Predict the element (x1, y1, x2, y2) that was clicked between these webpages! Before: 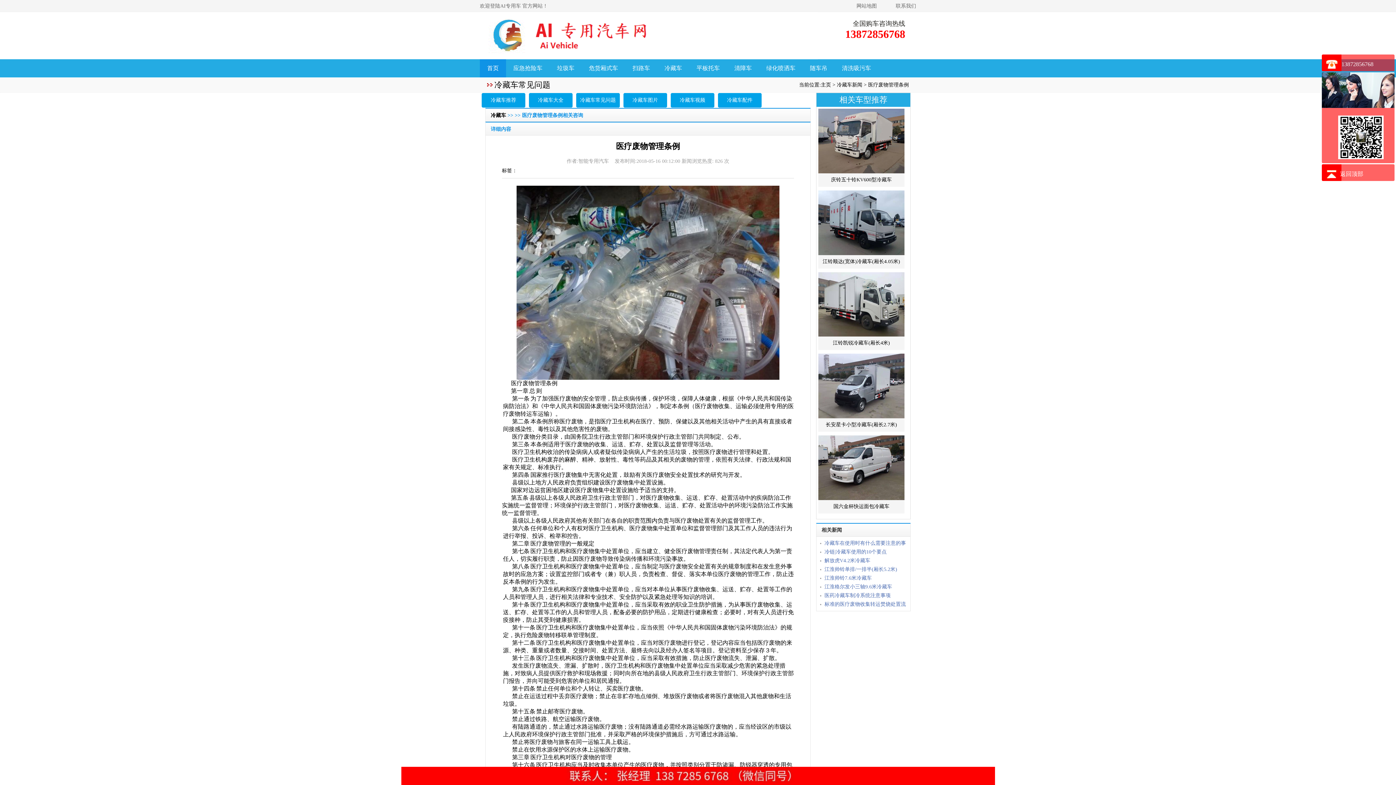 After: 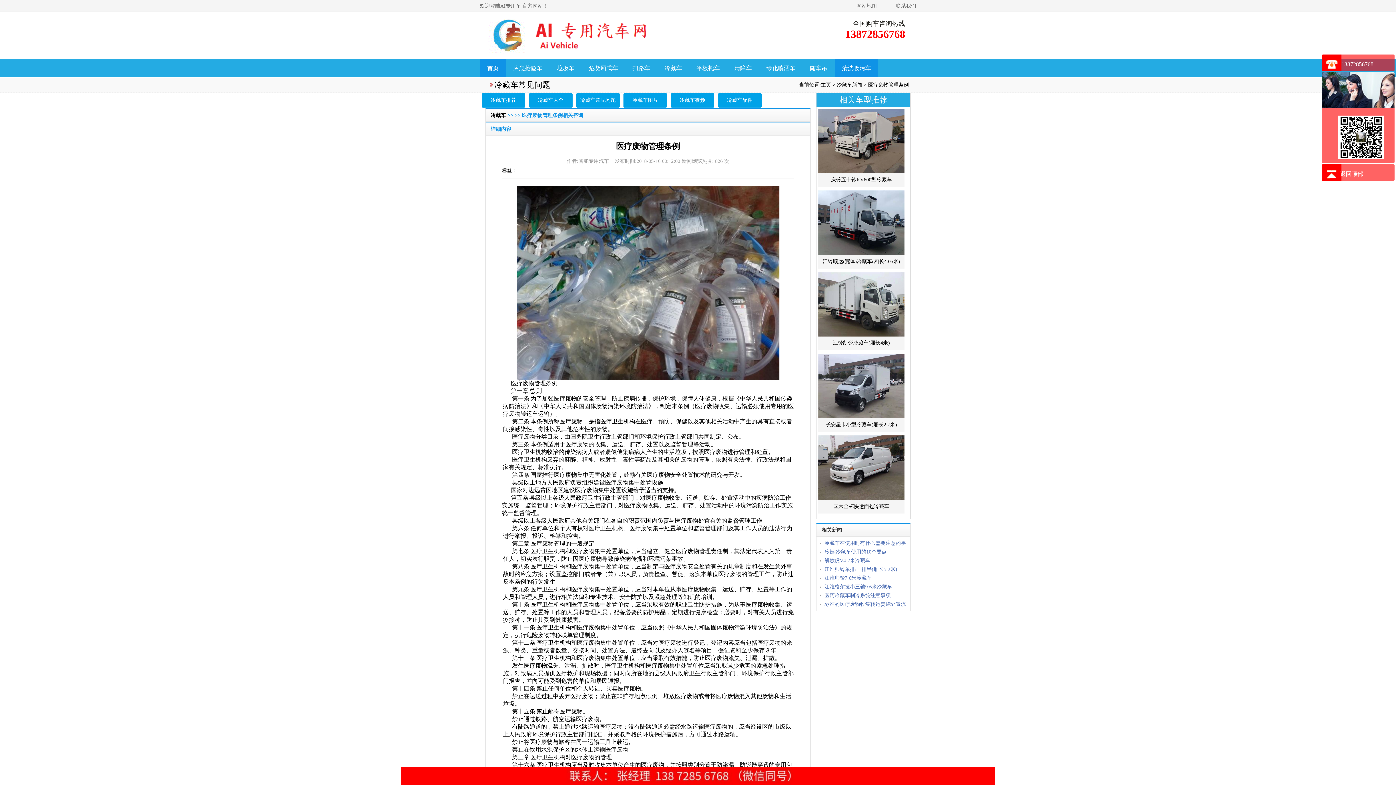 Action: bbox: (834, 59, 878, 77) label: 清洗吸污车